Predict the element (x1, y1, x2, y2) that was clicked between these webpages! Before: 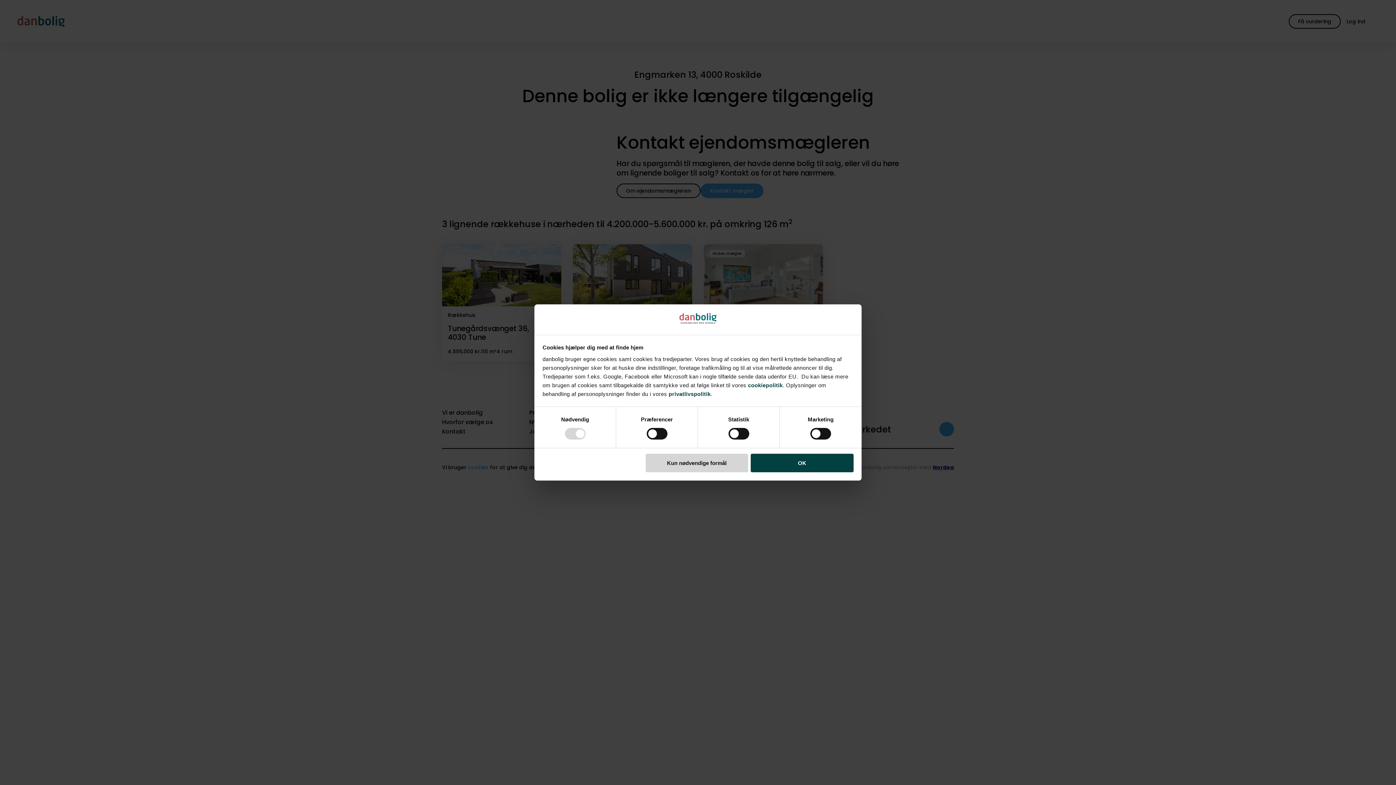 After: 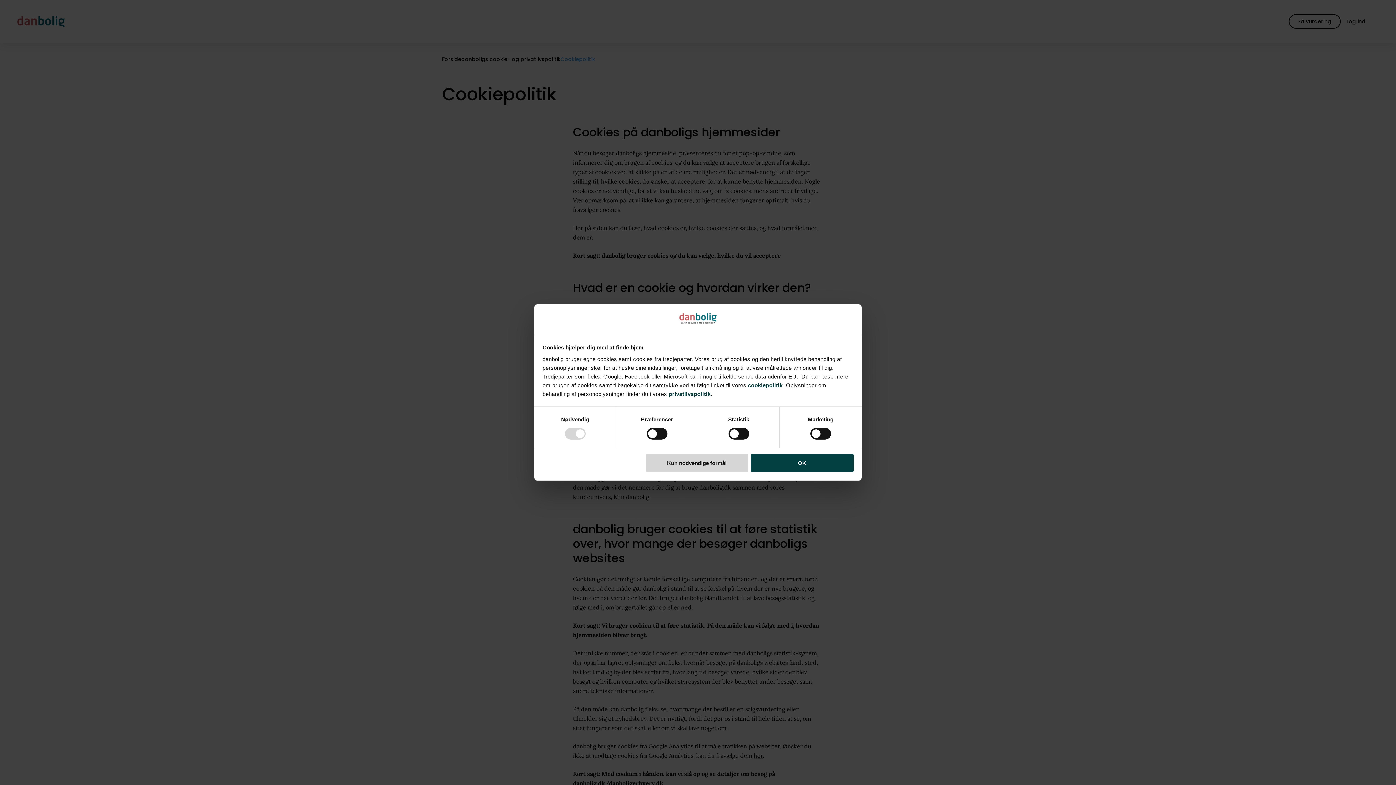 Action: label: cookiepolitik bbox: (748, 382, 782, 388)